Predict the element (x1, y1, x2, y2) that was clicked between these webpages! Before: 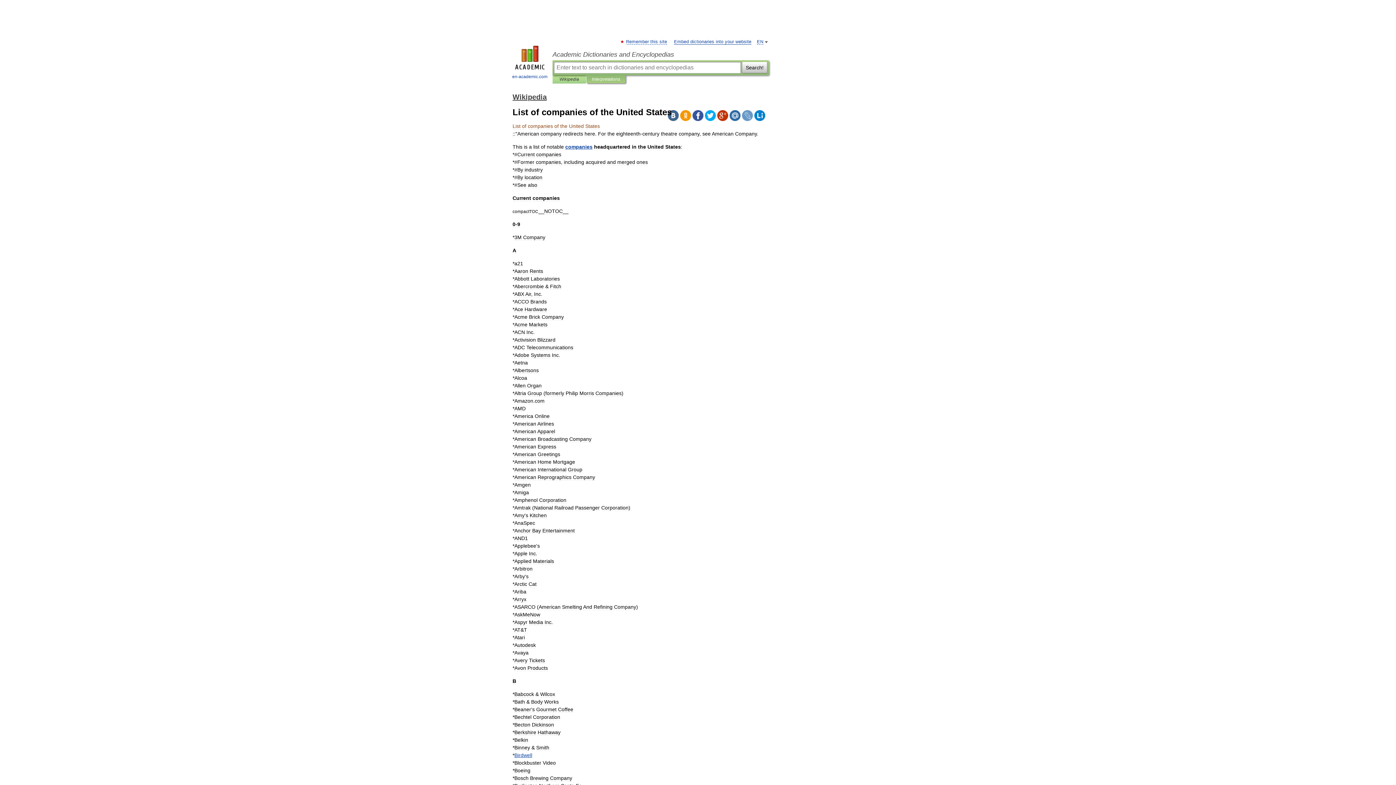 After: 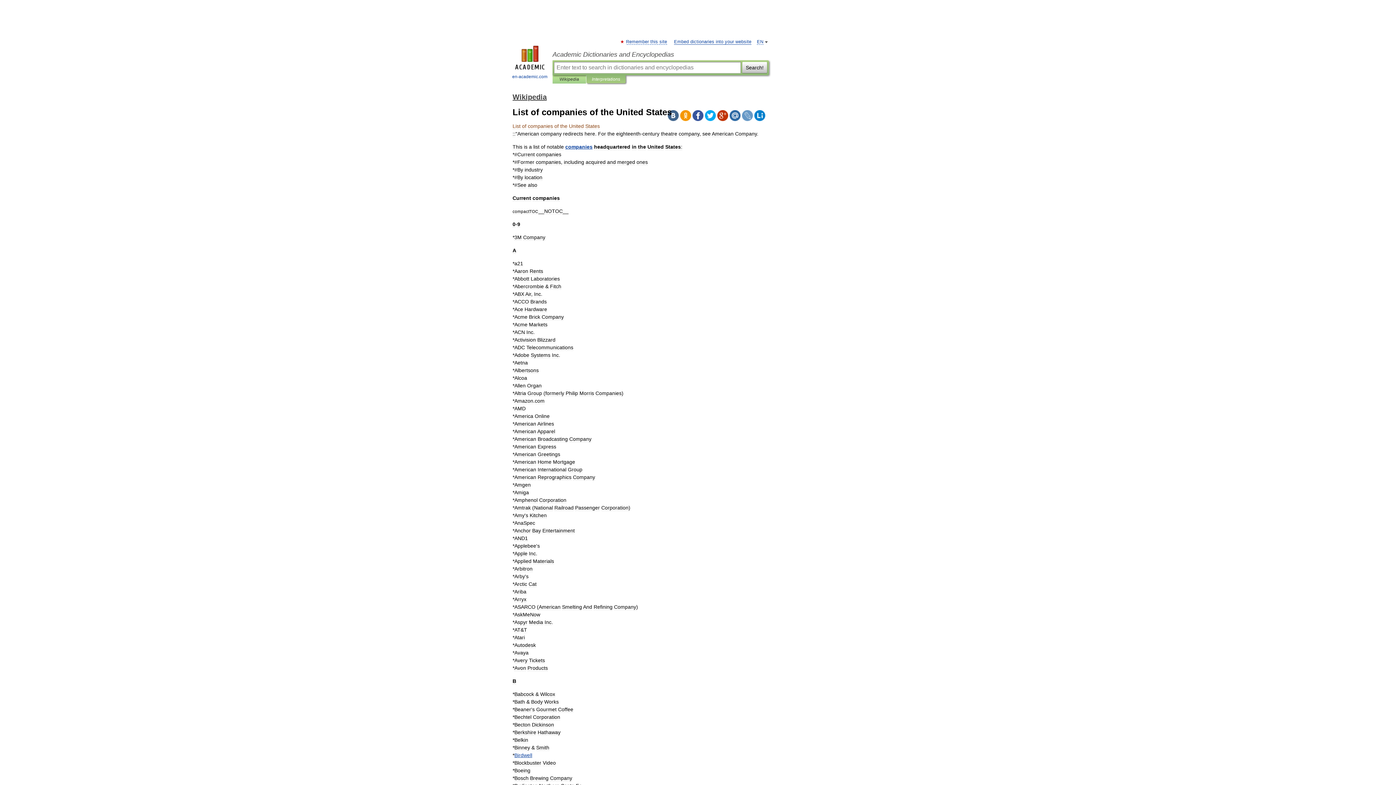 Action: bbox: (705, 110, 716, 121)